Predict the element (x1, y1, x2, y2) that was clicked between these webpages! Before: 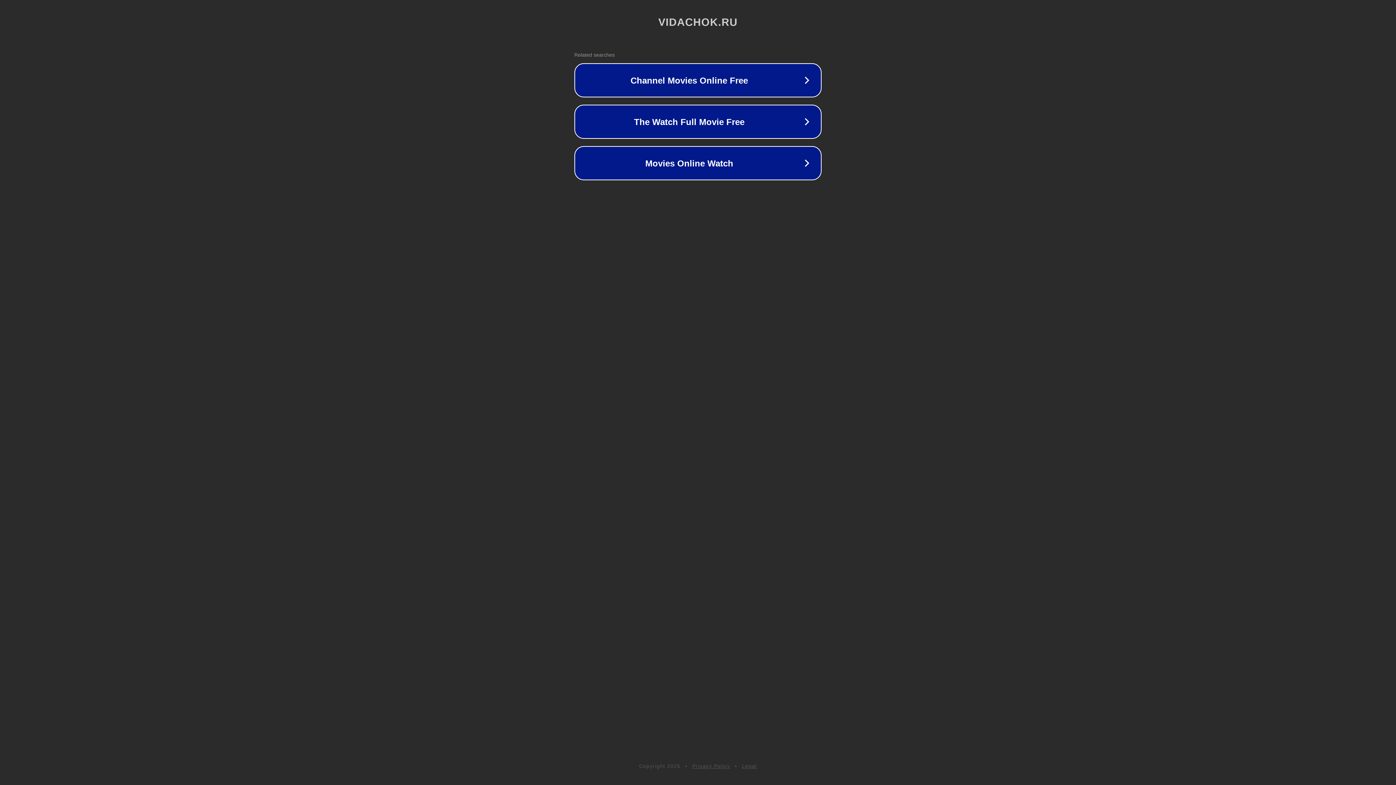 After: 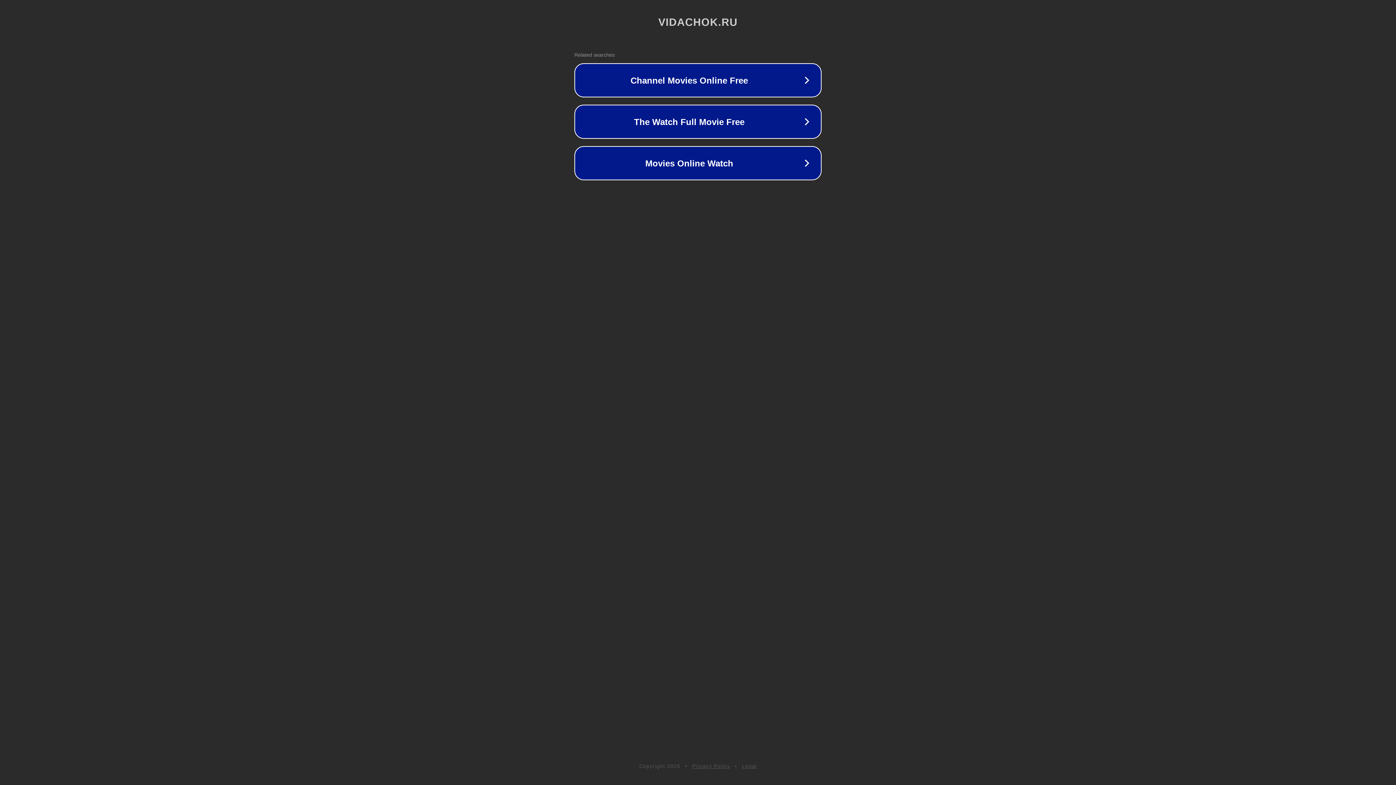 Action: bbox: (742, 763, 757, 769) label: Legal